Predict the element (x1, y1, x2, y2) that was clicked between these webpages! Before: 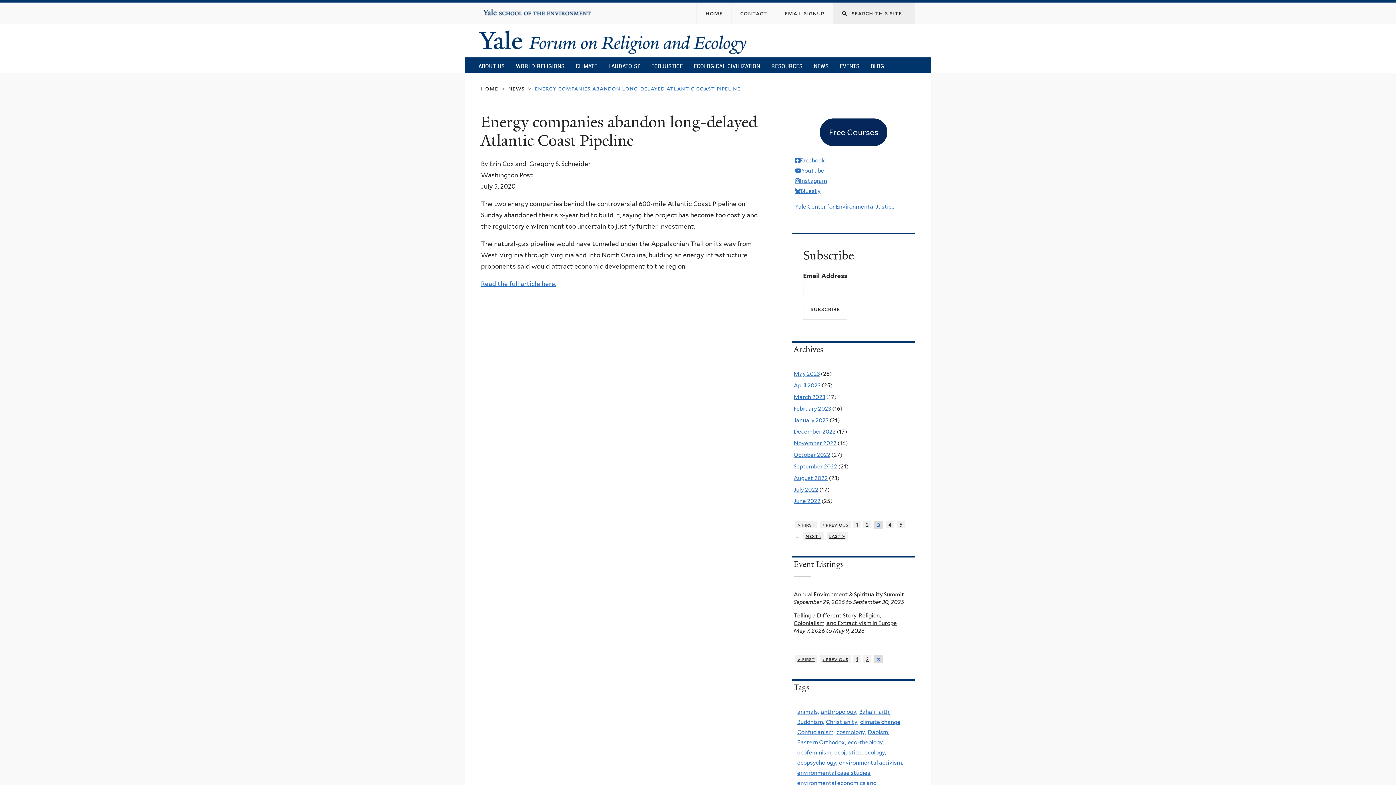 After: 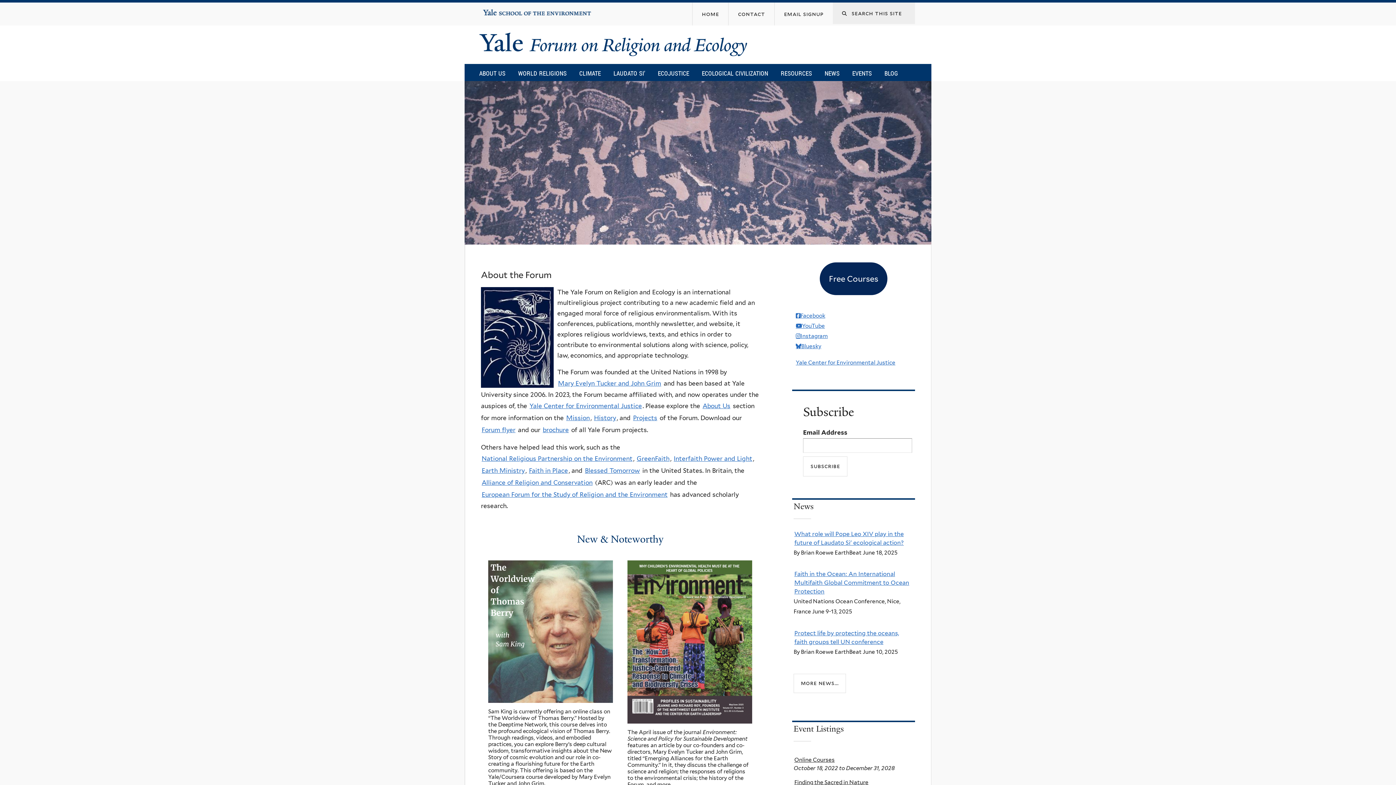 Action: label: home bbox: (481, 85, 498, 92)